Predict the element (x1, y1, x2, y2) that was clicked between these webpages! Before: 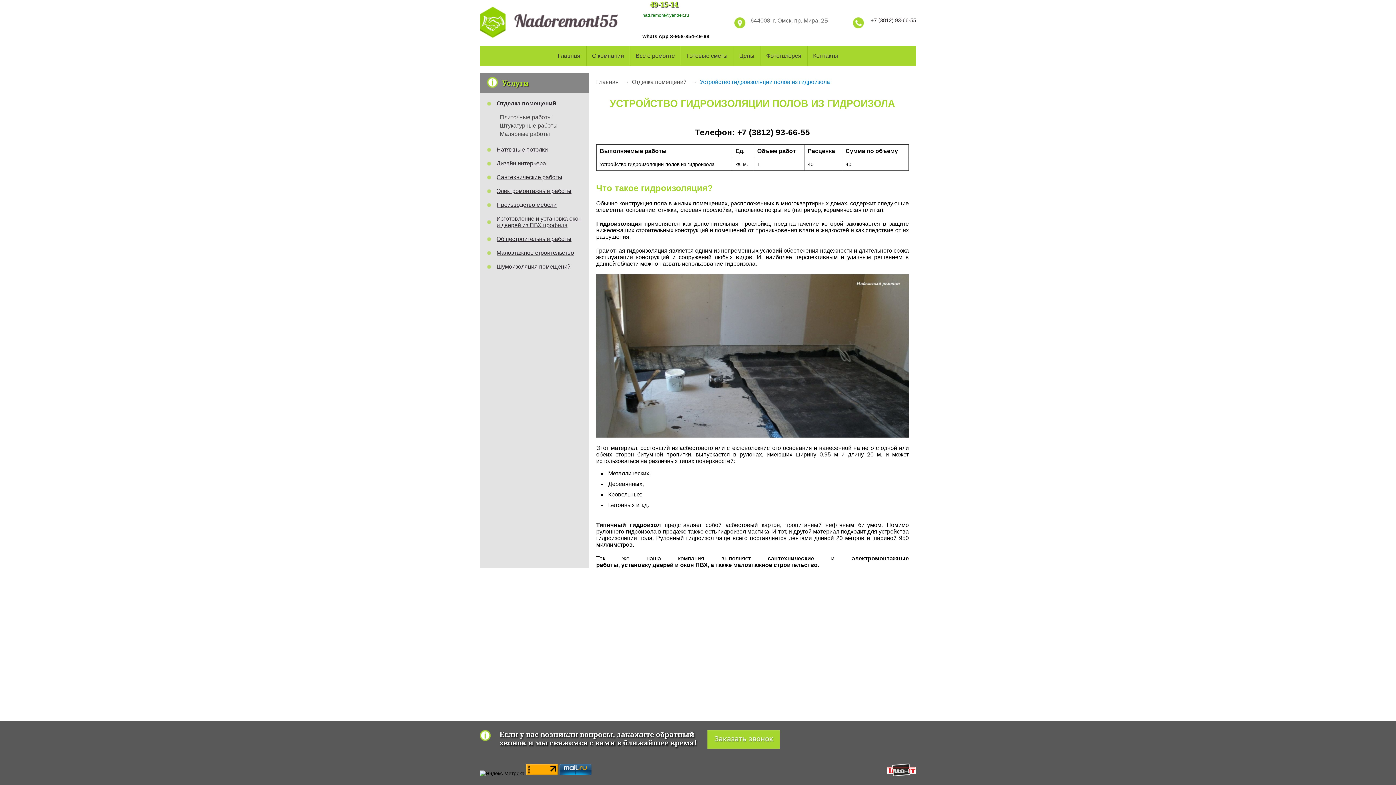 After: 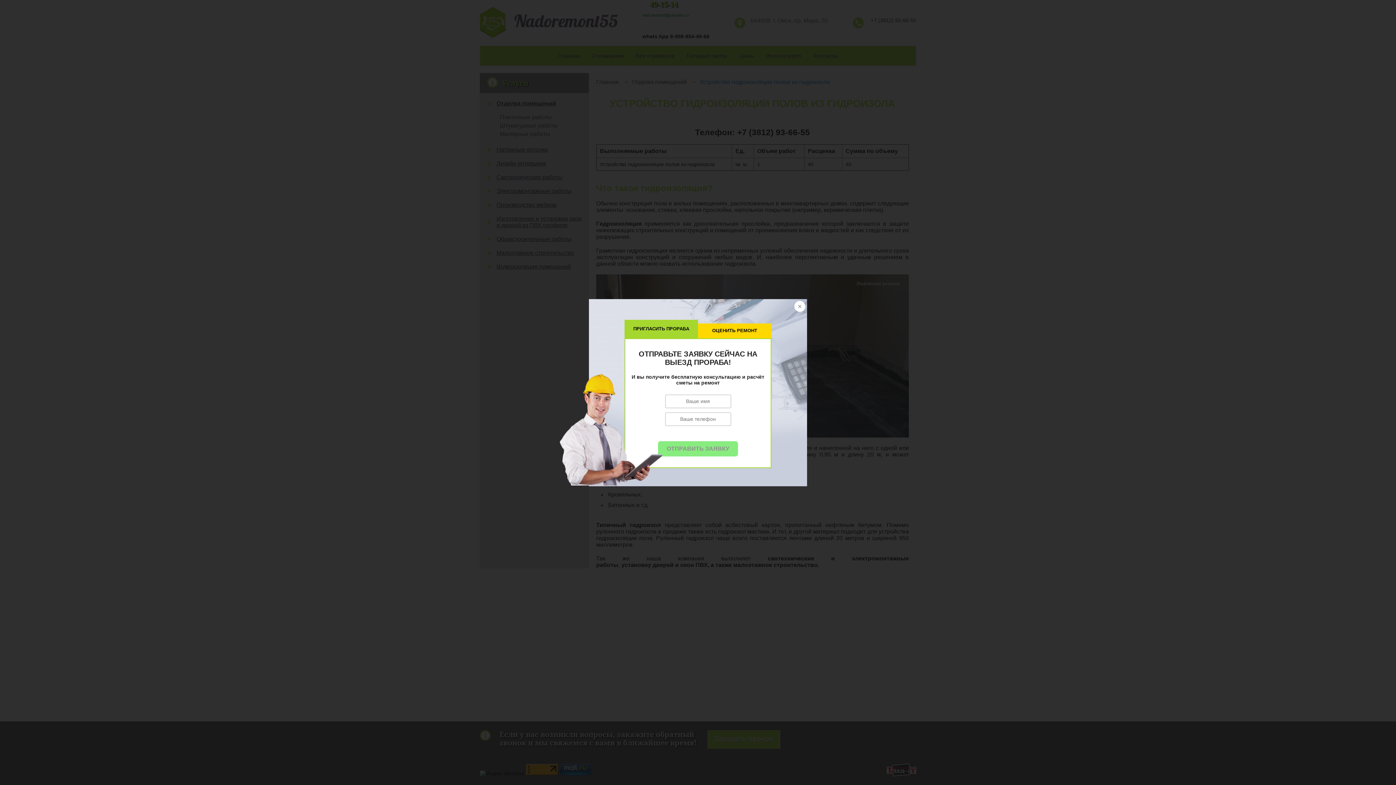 Action: bbox: (886, 771, 916, 777)